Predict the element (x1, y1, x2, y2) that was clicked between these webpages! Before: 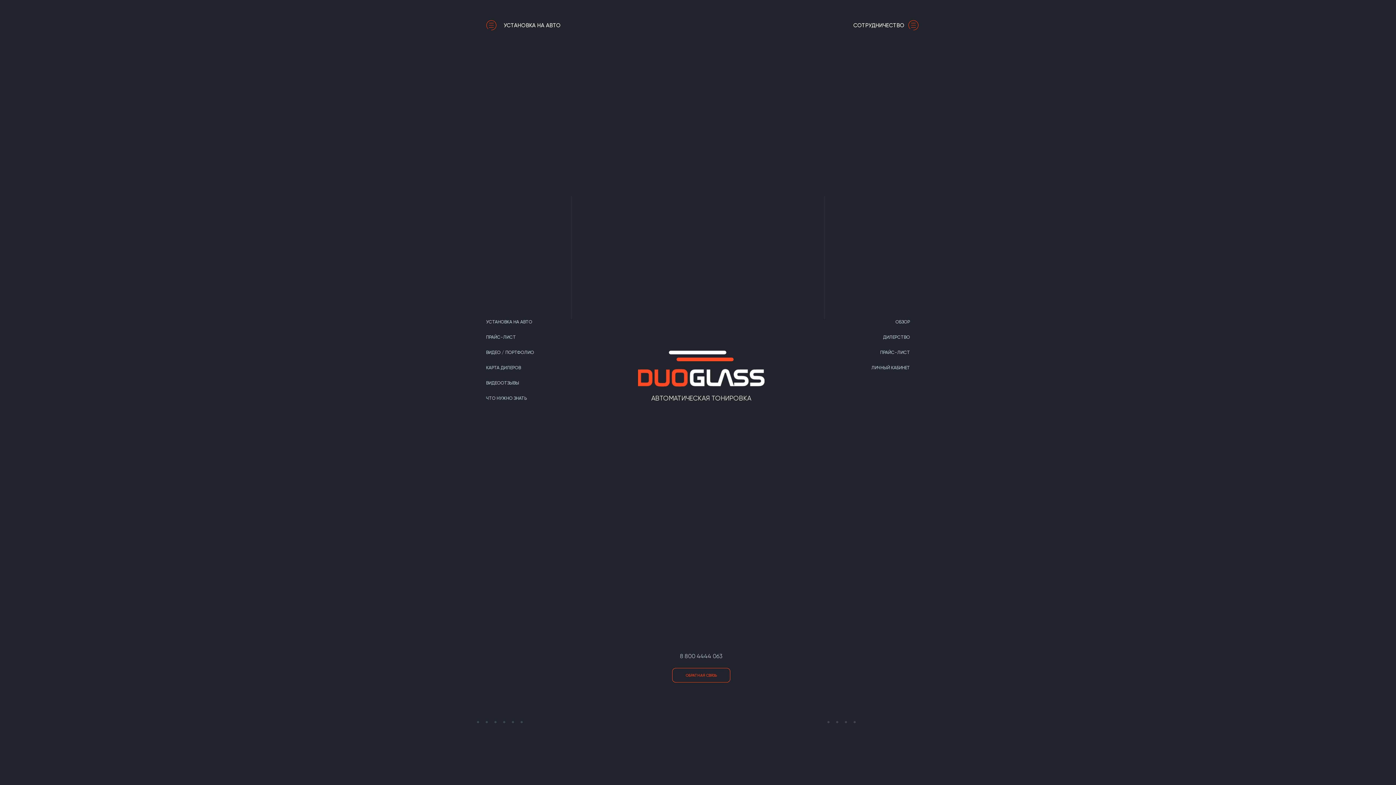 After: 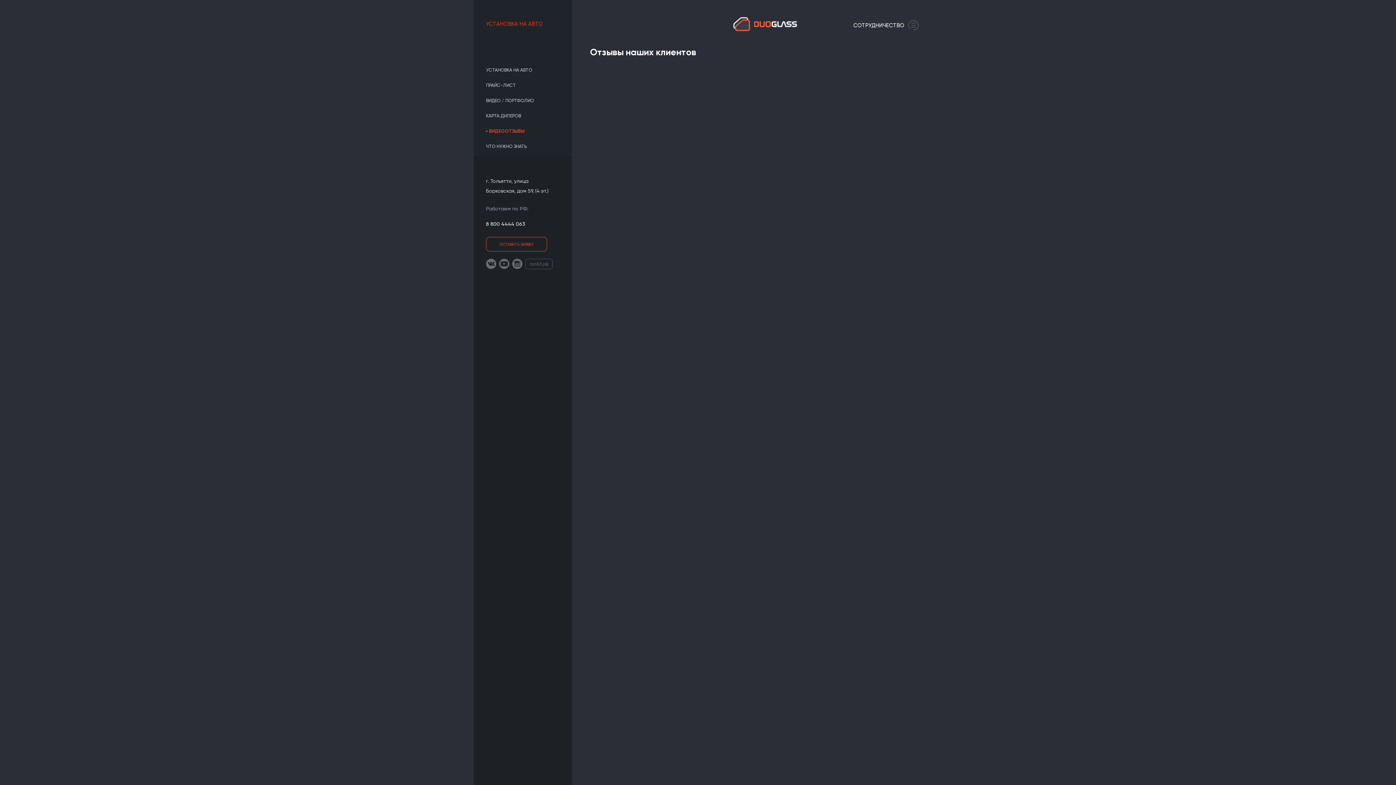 Action: bbox: (486, 380, 519, 385) label: ВИДЕООТЗЫВЫ